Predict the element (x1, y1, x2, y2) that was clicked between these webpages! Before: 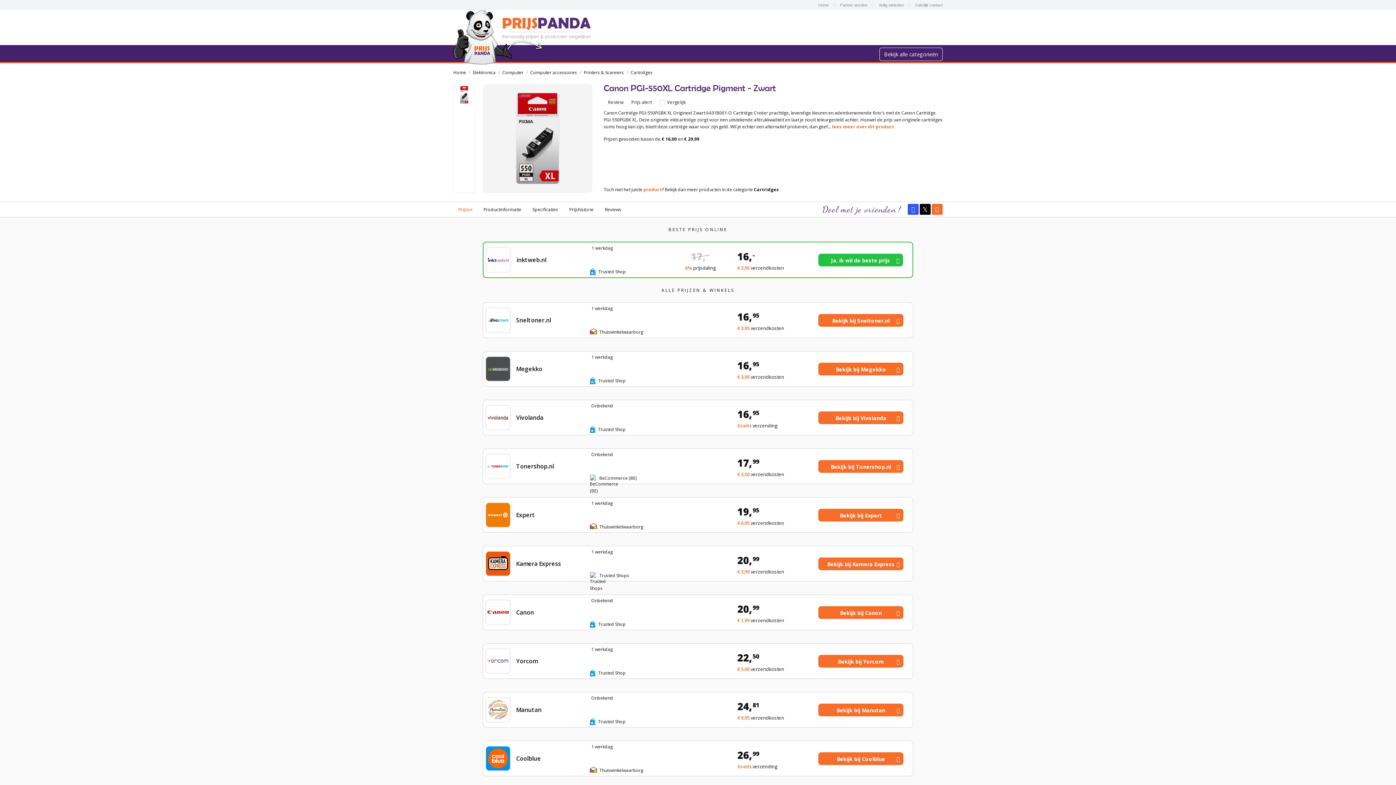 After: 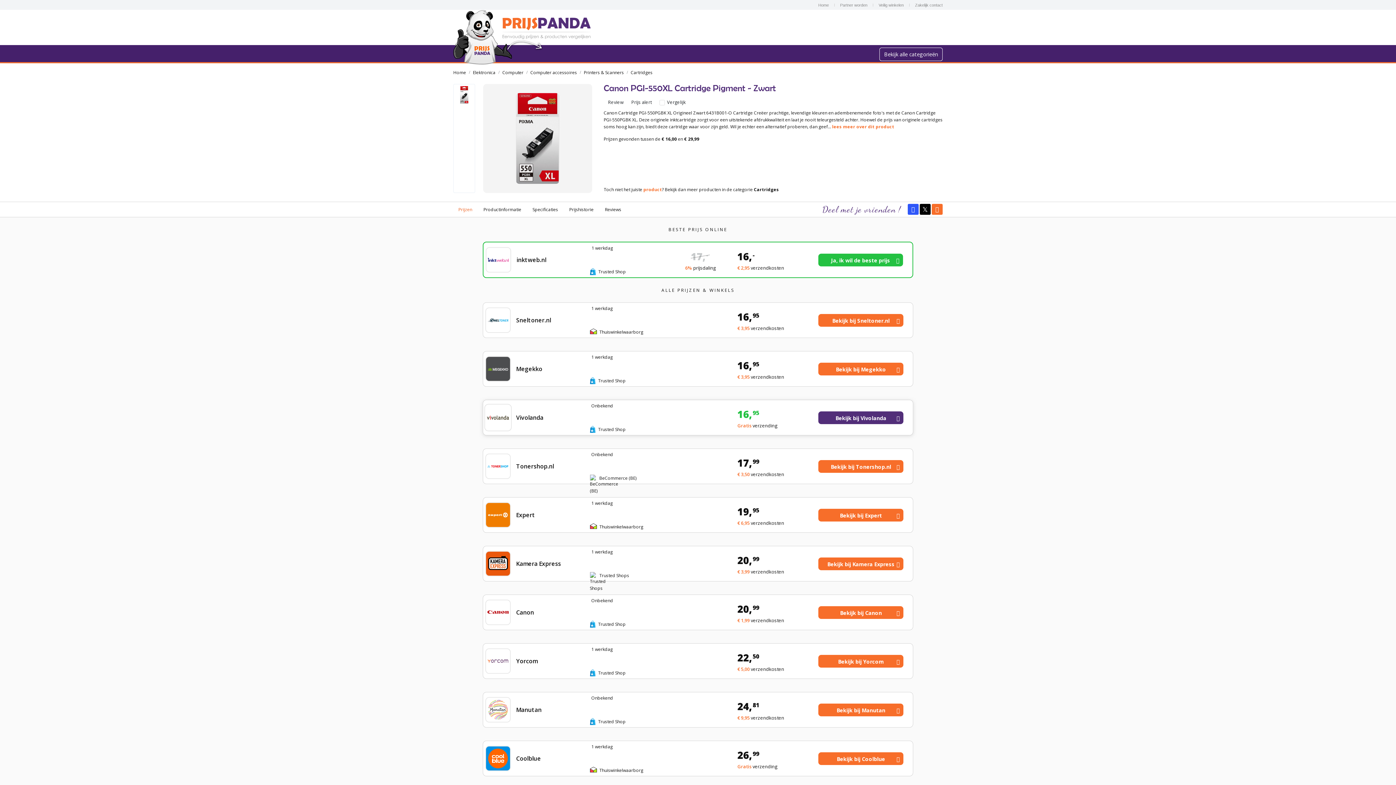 Action: bbox: (818, 411, 903, 424)